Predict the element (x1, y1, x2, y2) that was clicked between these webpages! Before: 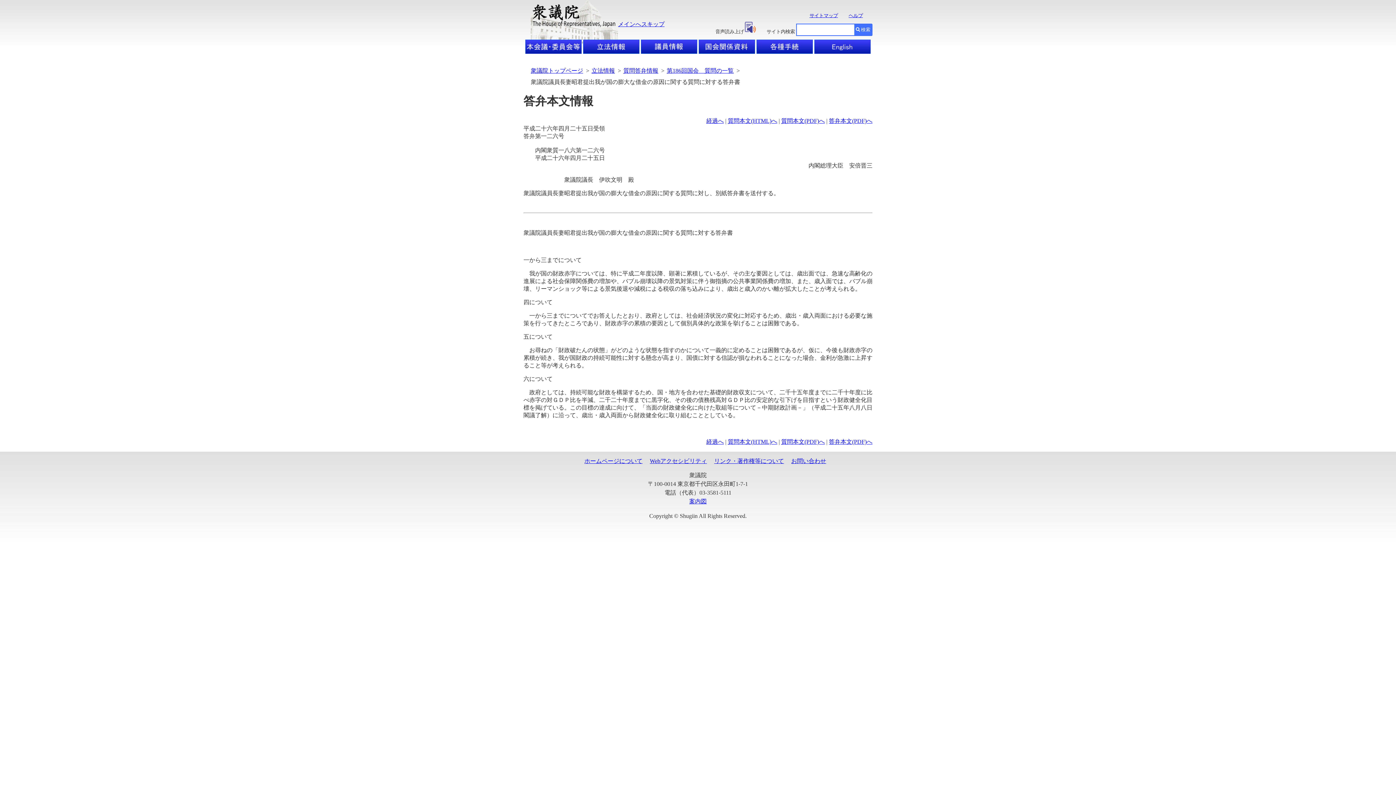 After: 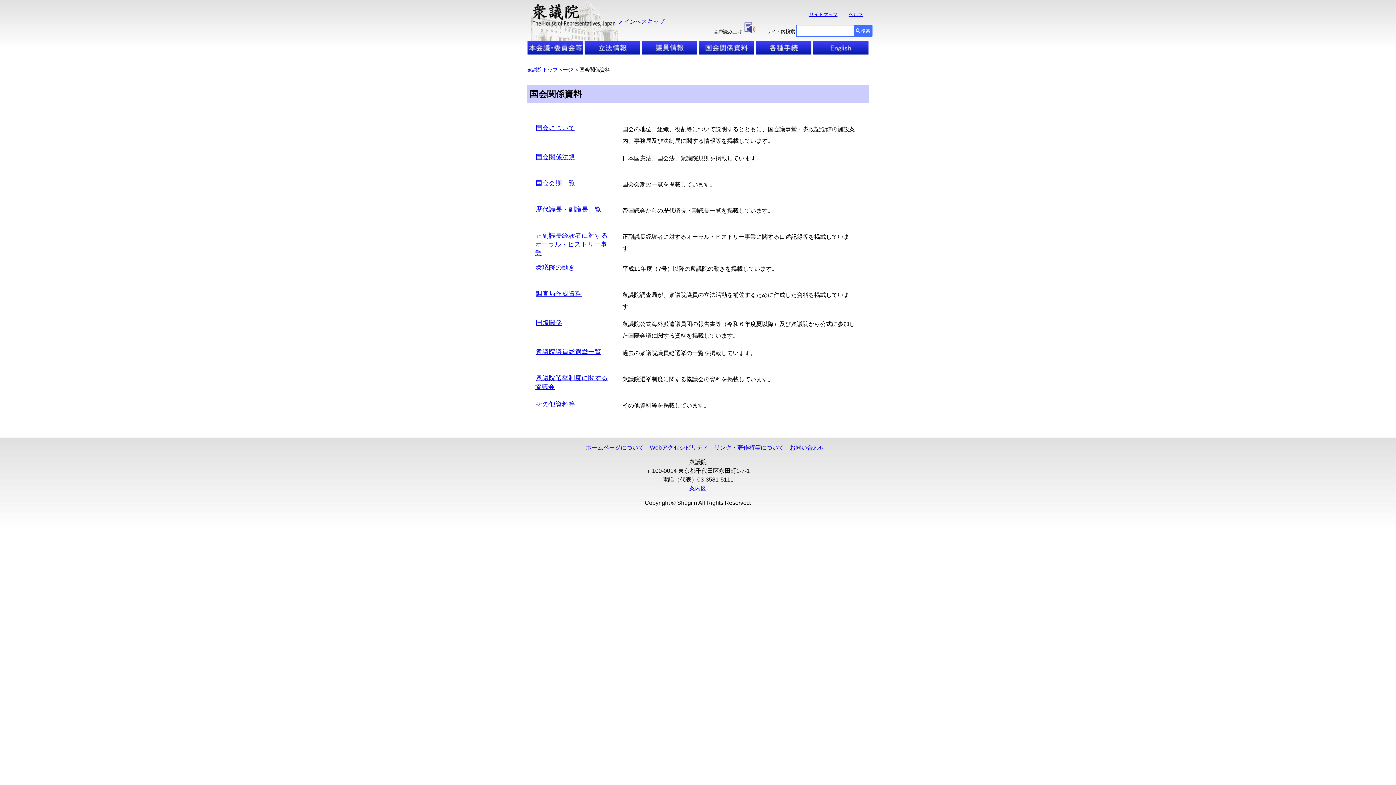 Action: bbox: (698, 48, 755, 54)